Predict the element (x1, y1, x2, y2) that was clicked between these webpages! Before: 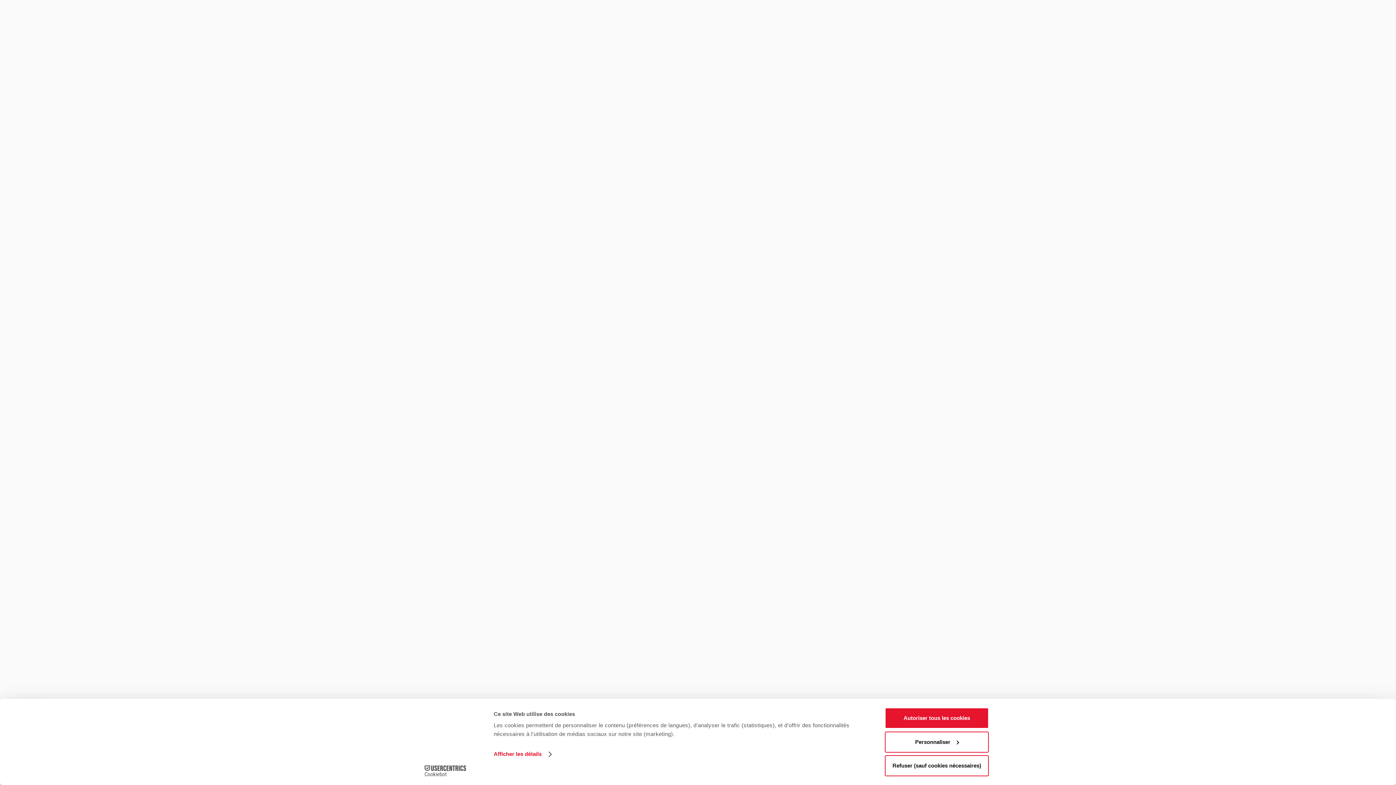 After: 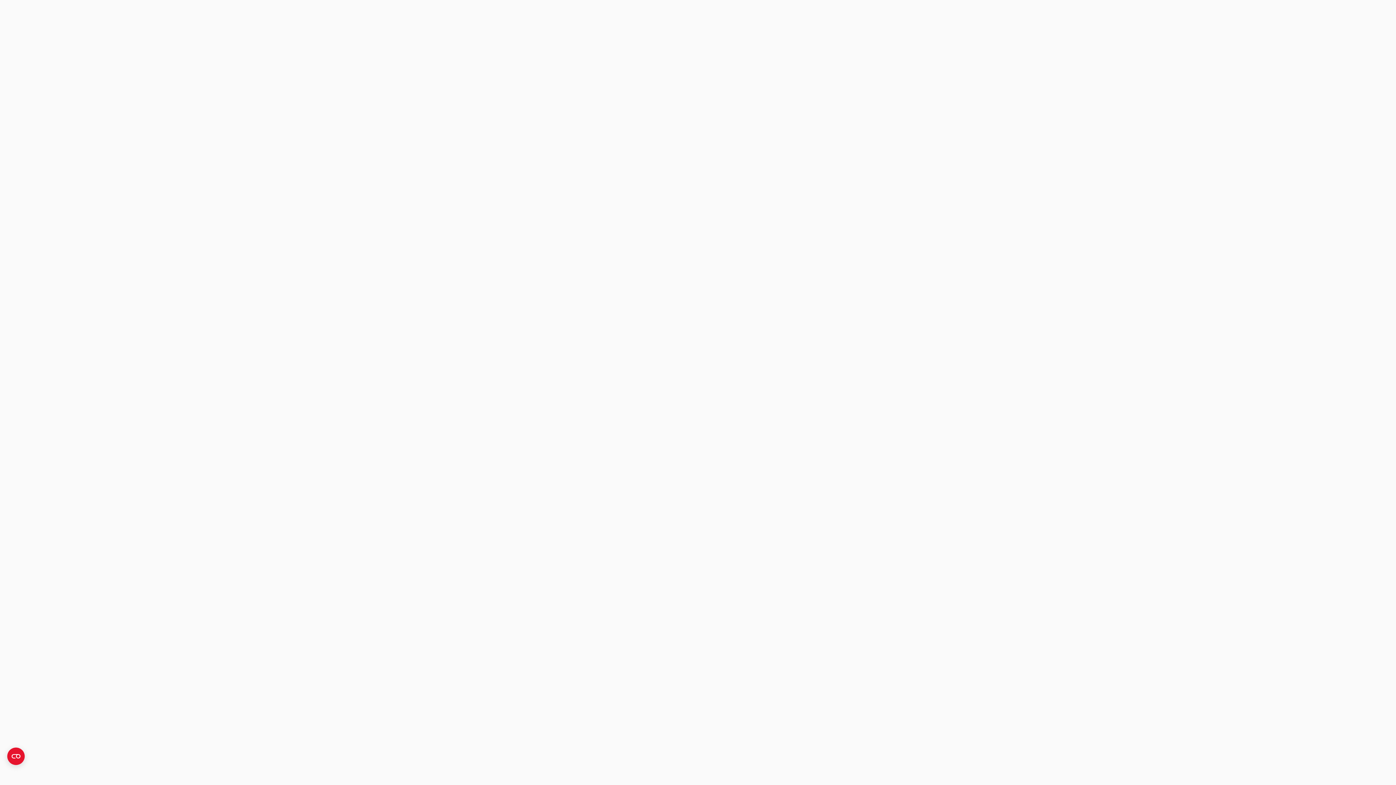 Action: label: Refuser (sauf cookies nécessaires) bbox: (885, 755, 989, 776)